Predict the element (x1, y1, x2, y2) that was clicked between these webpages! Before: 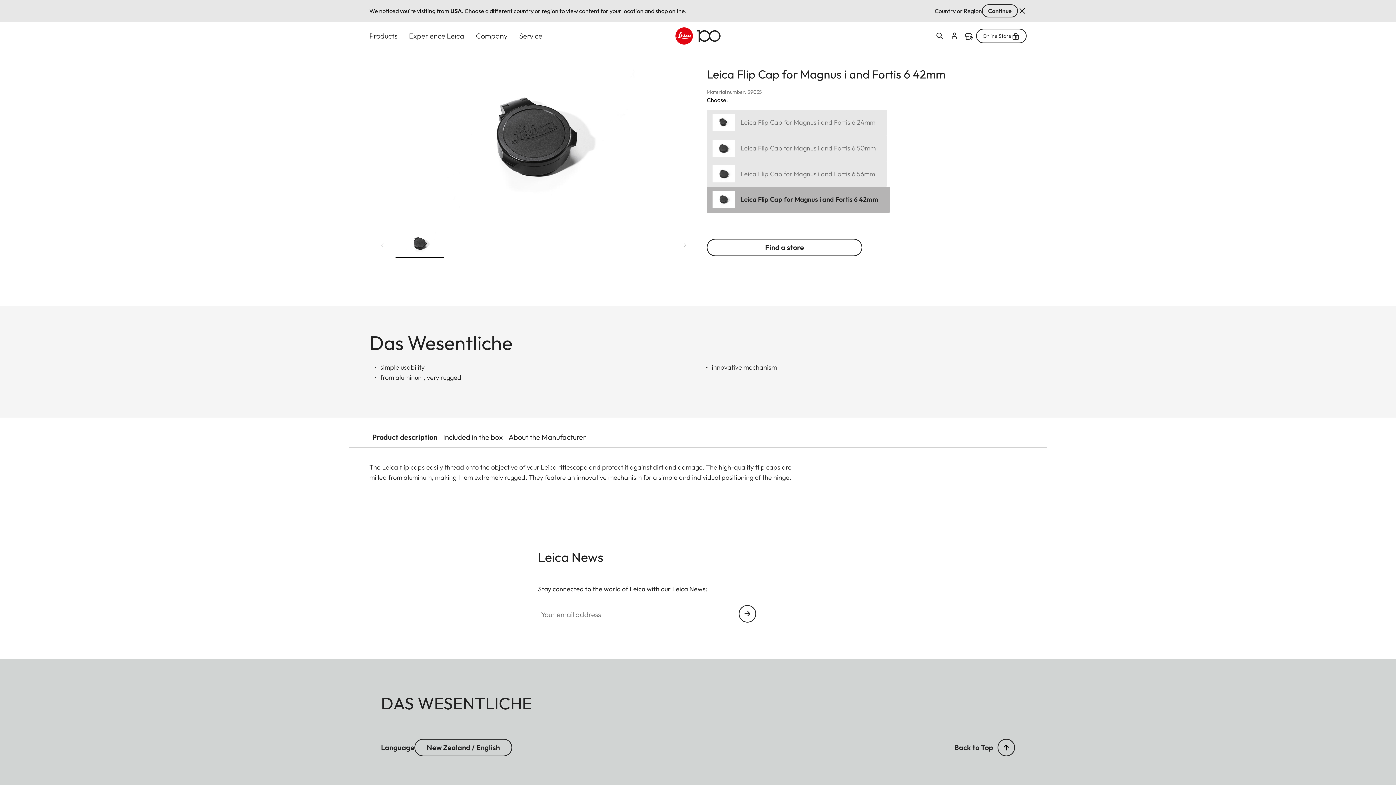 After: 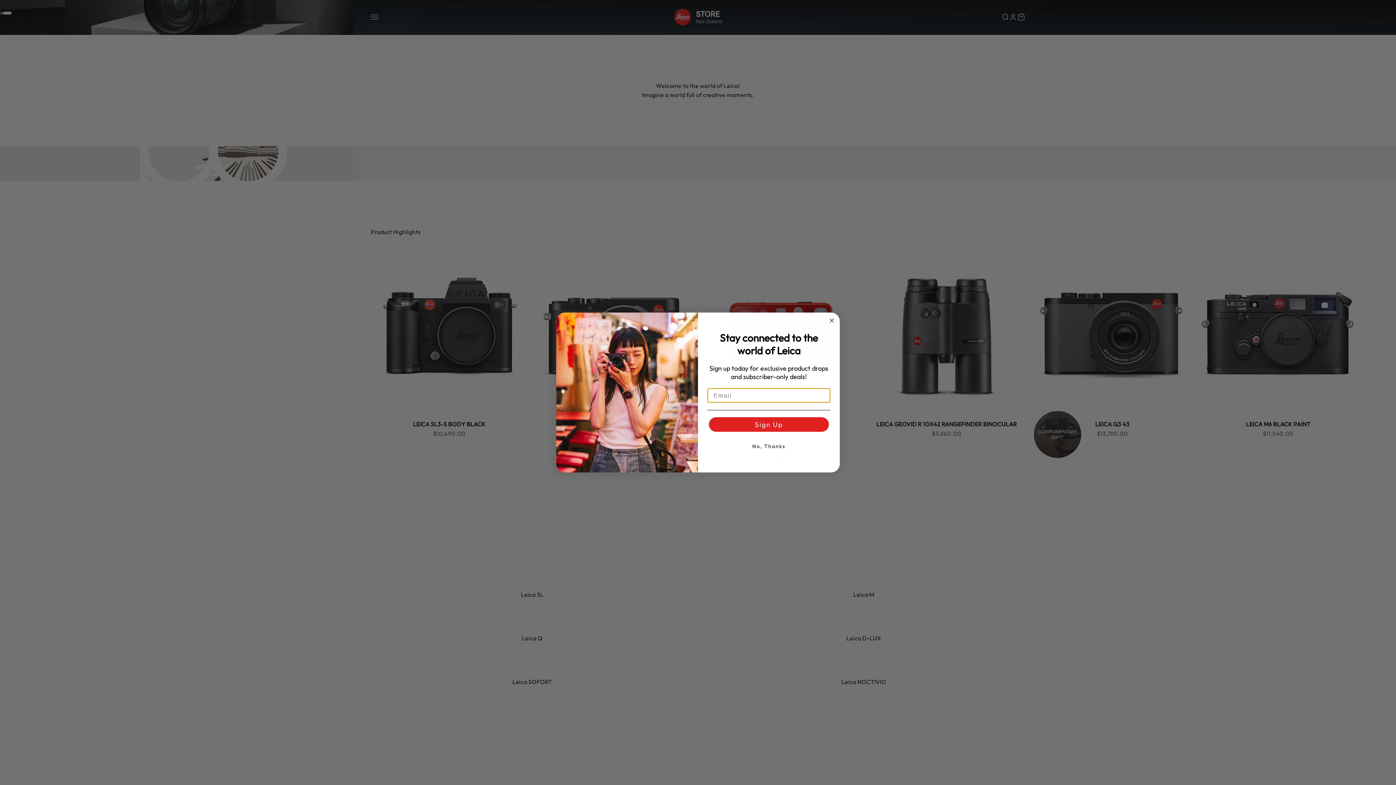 Action: label: Online Store bbox: (976, 28, 1026, 43)